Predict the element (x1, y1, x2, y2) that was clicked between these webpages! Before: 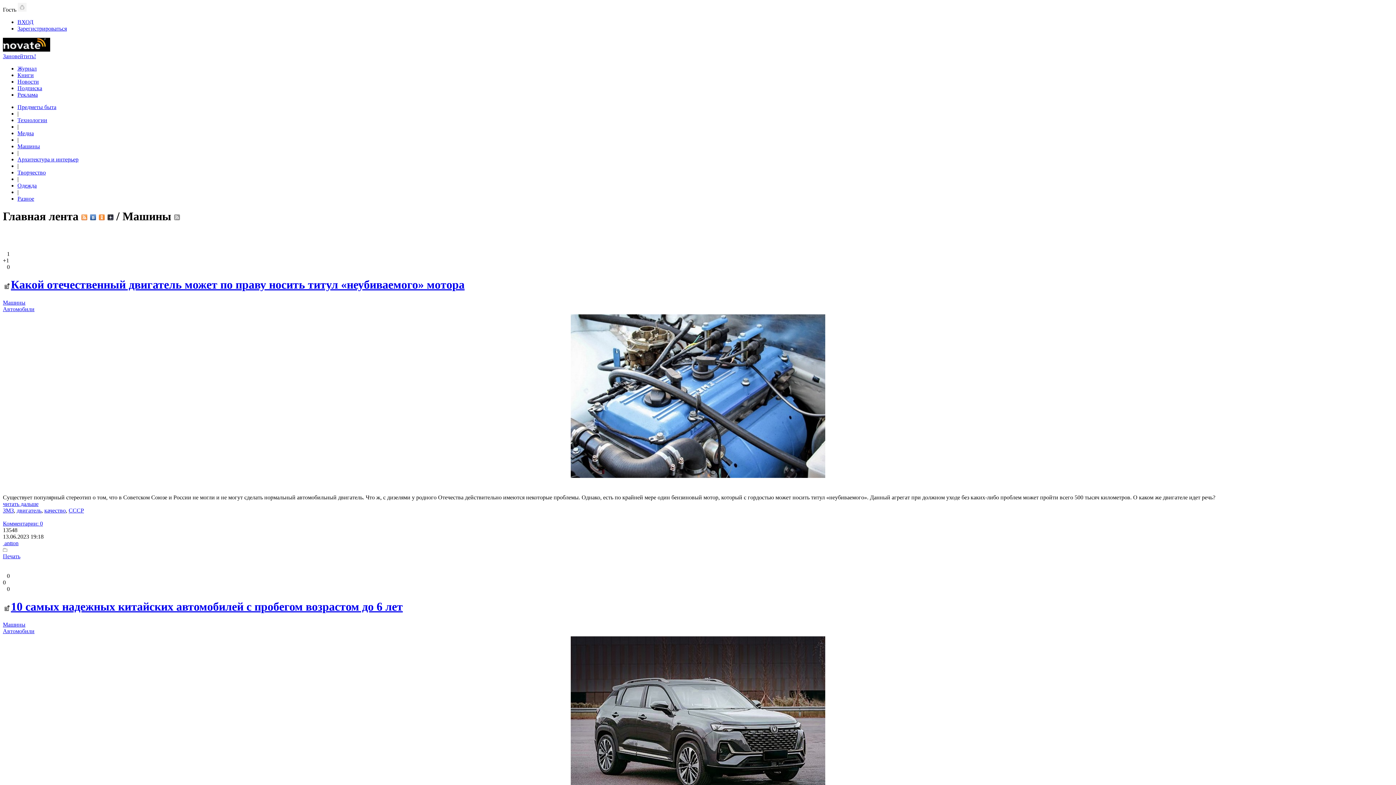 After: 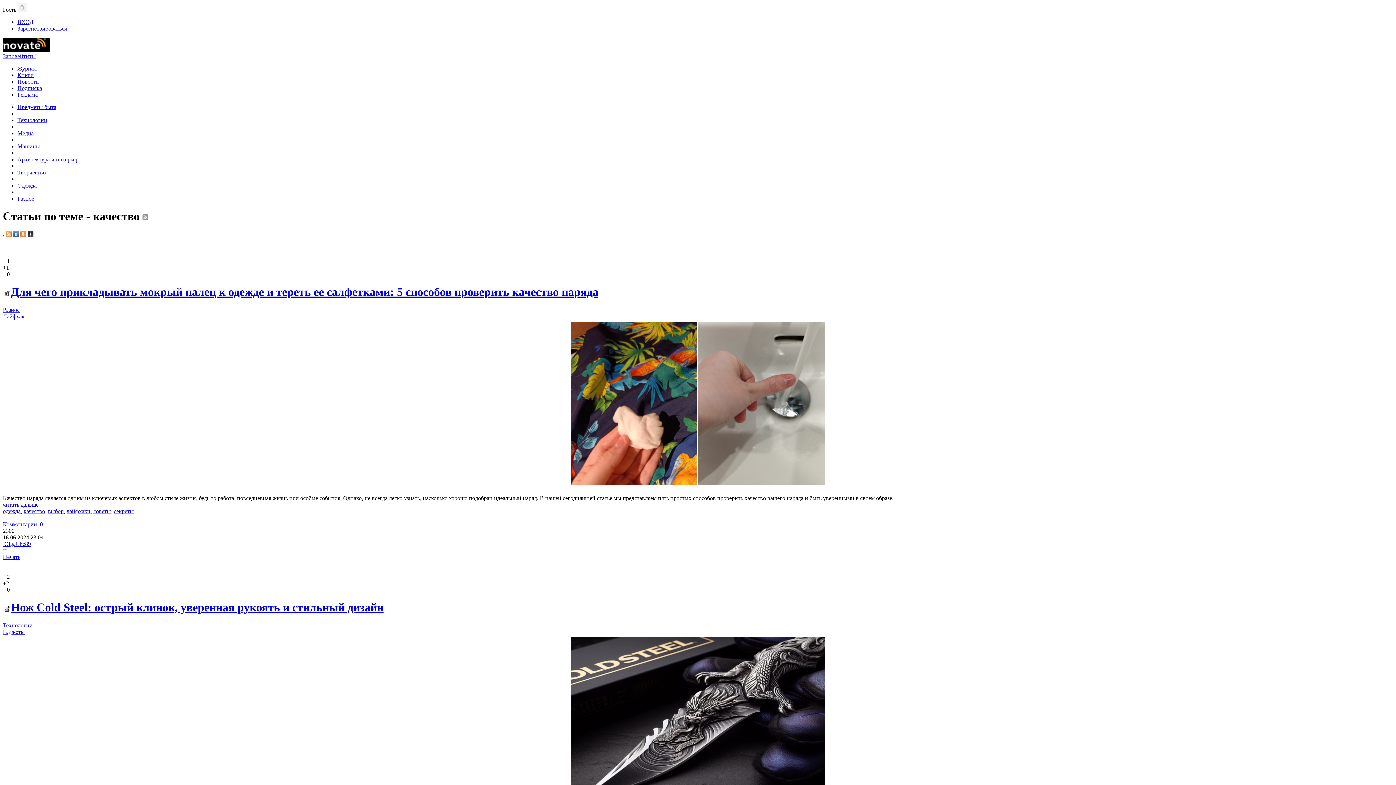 Action: label: качество bbox: (44, 507, 65, 513)